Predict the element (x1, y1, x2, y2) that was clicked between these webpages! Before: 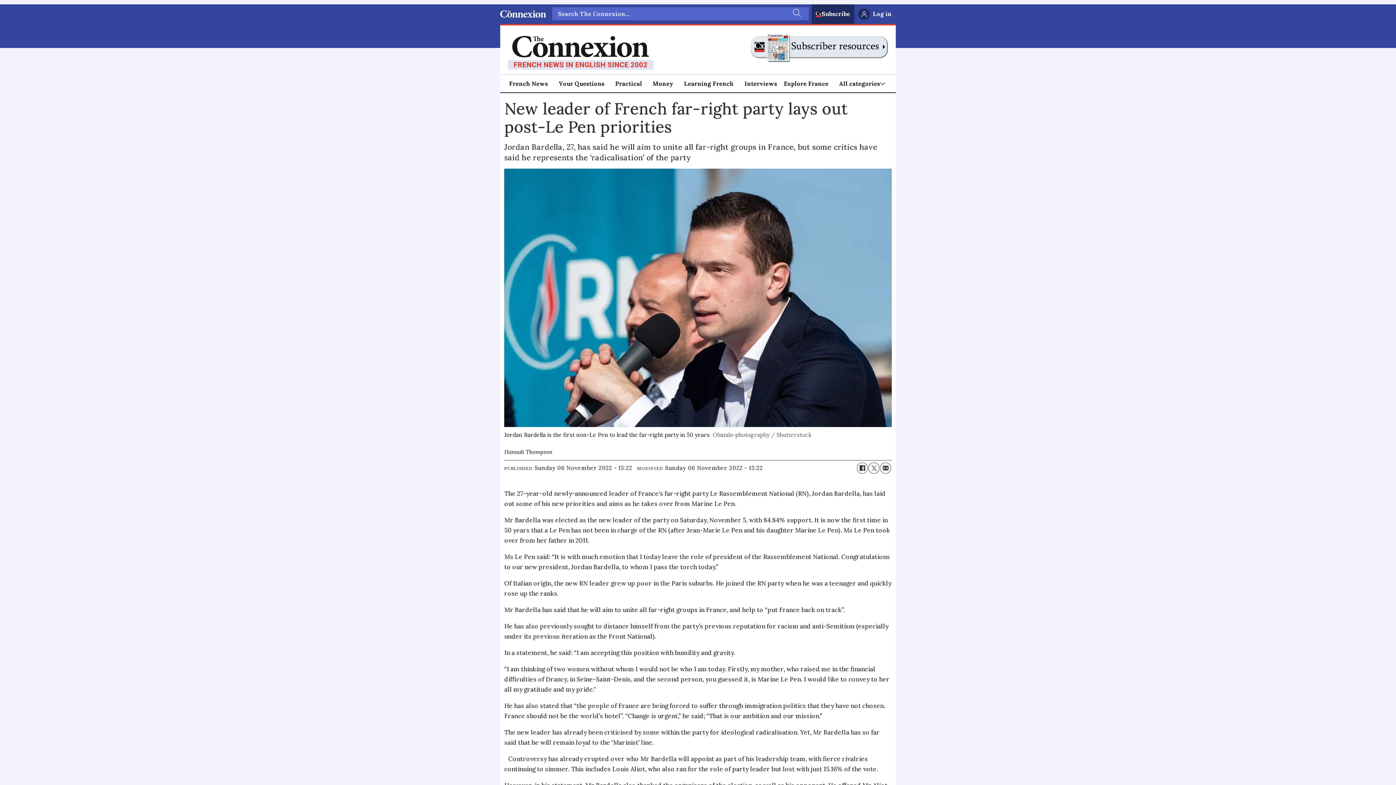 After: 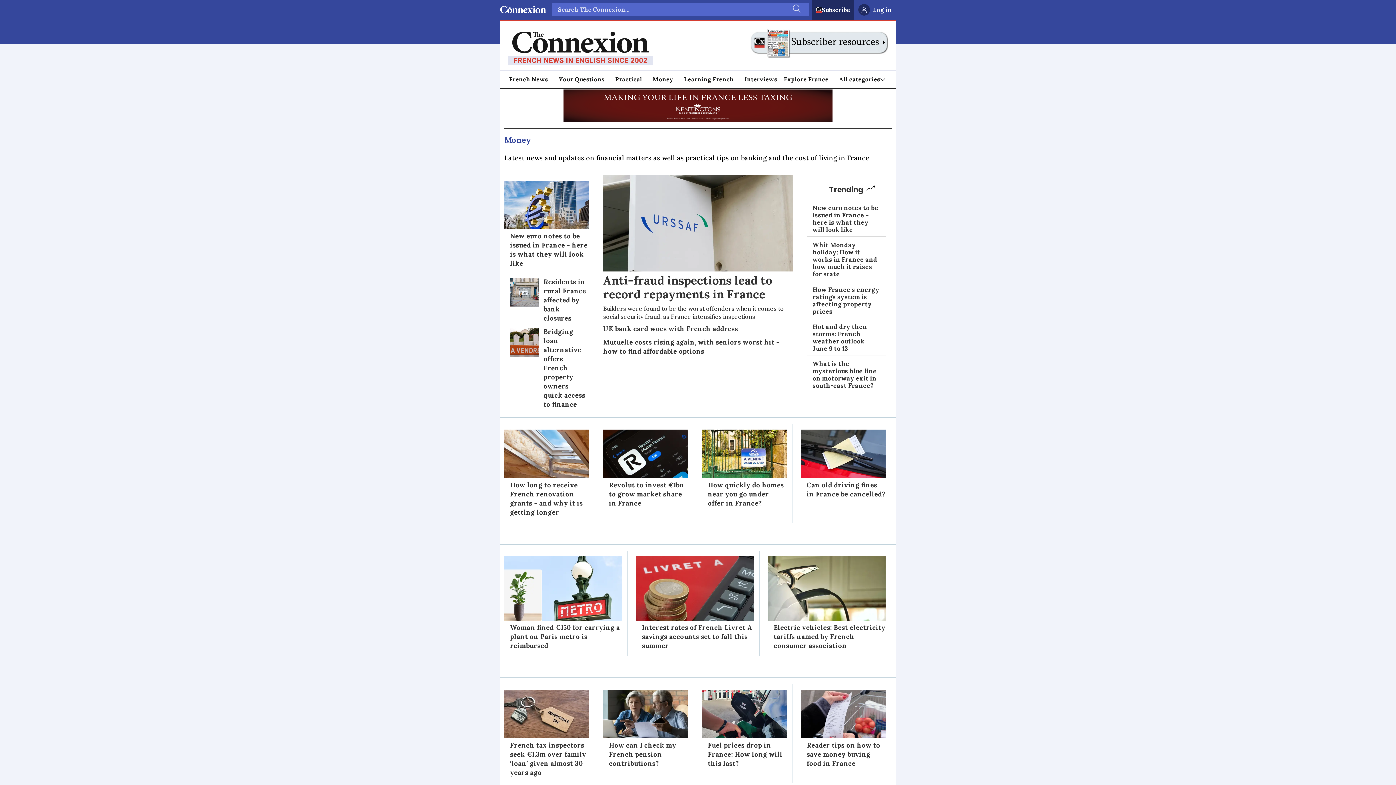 Action: bbox: (653, 78, 673, 88) label: Money